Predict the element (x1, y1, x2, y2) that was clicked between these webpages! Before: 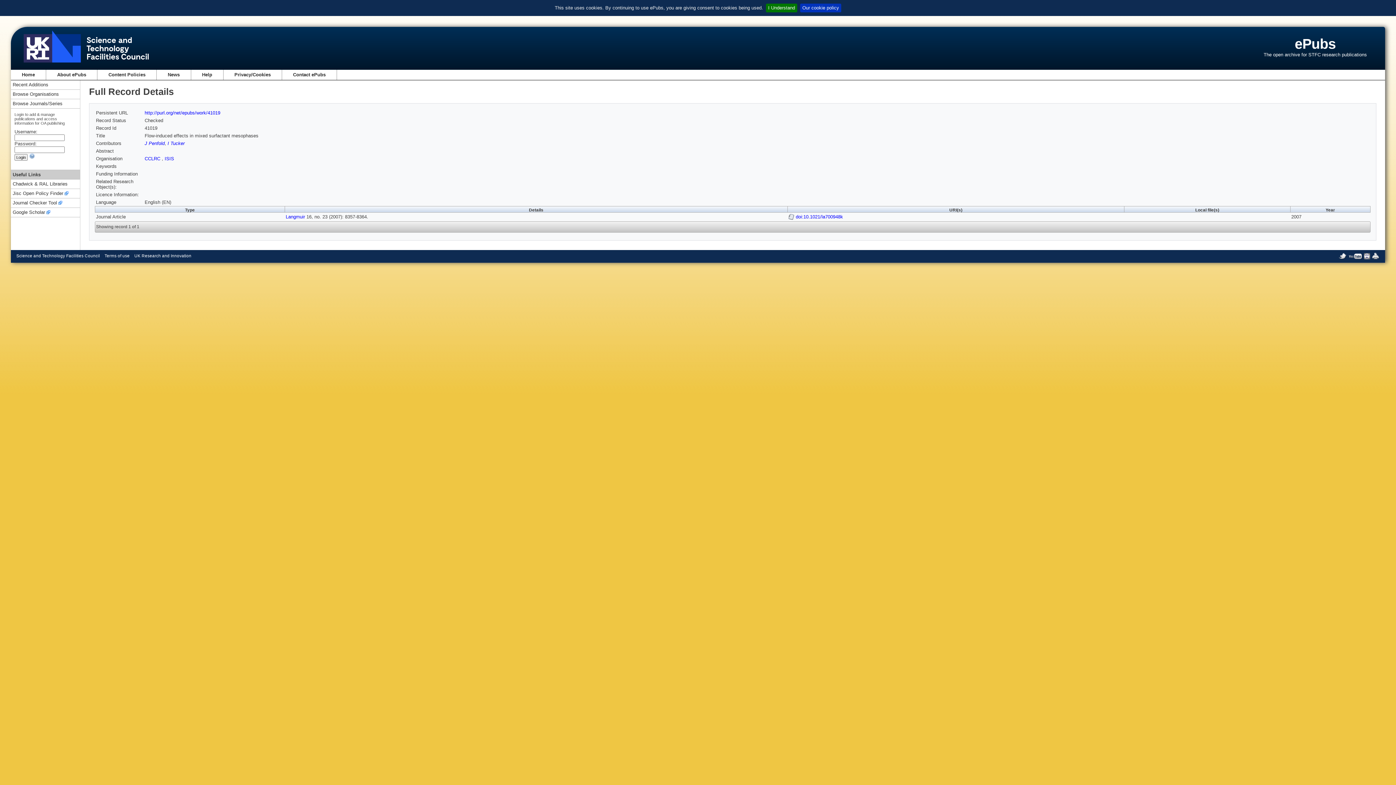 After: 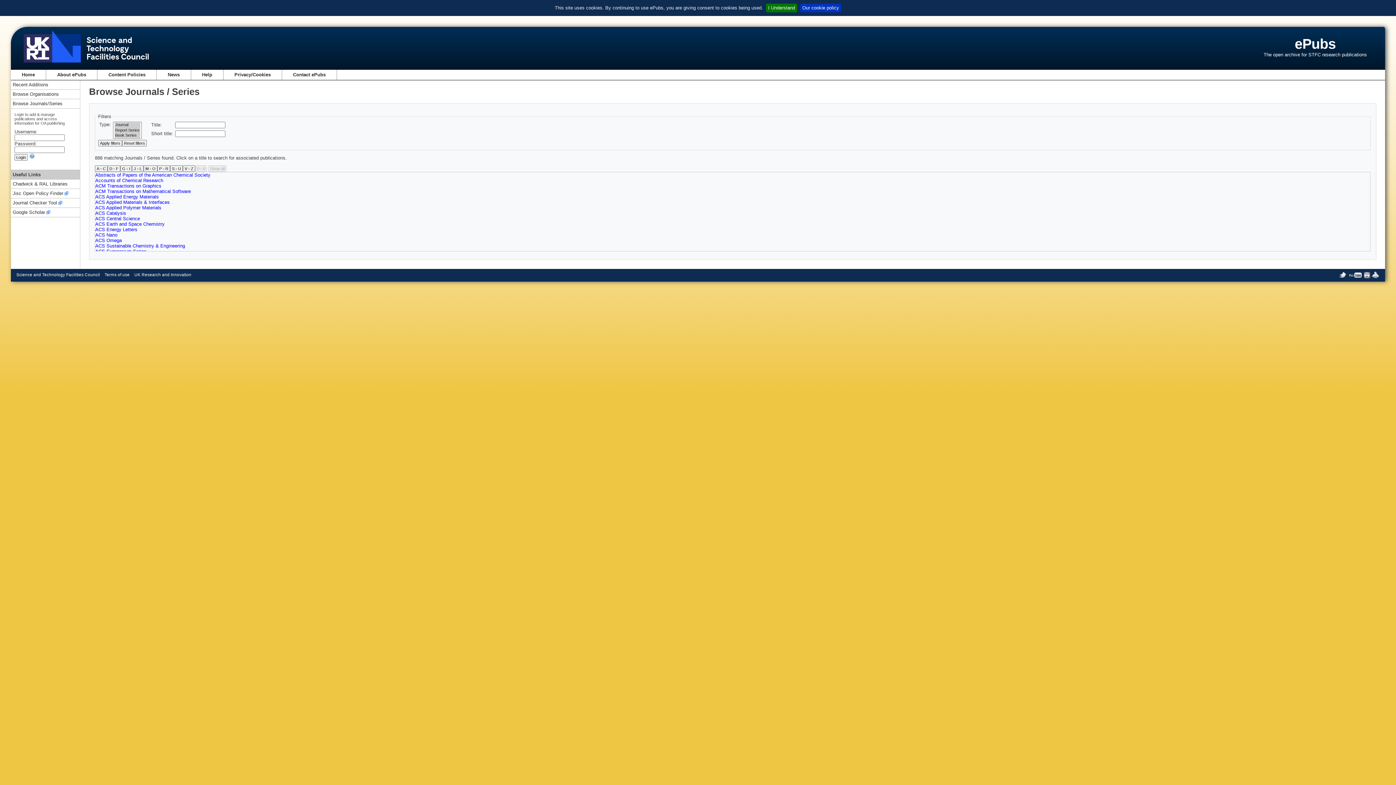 Action: bbox: (12, 98, 62, 108) label: Browse Journals/Series